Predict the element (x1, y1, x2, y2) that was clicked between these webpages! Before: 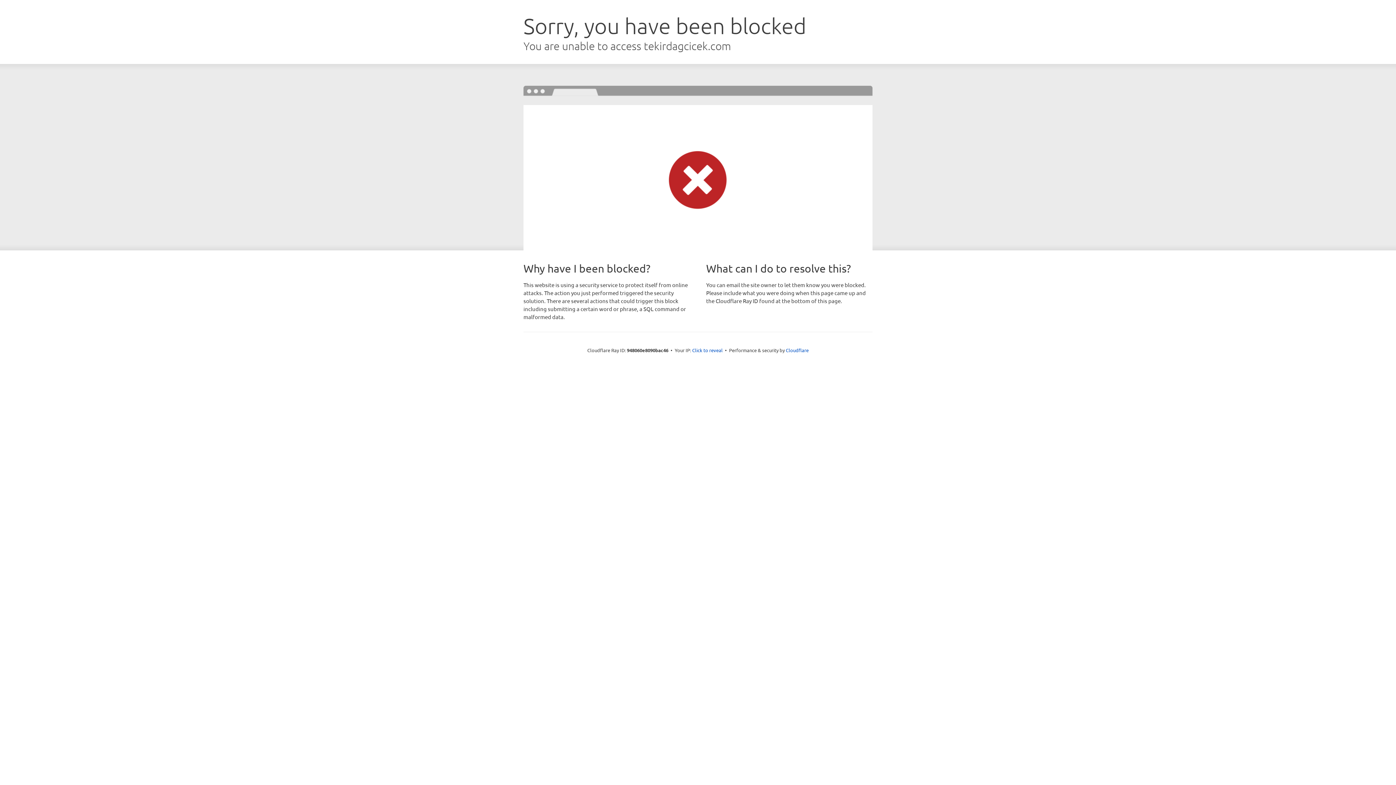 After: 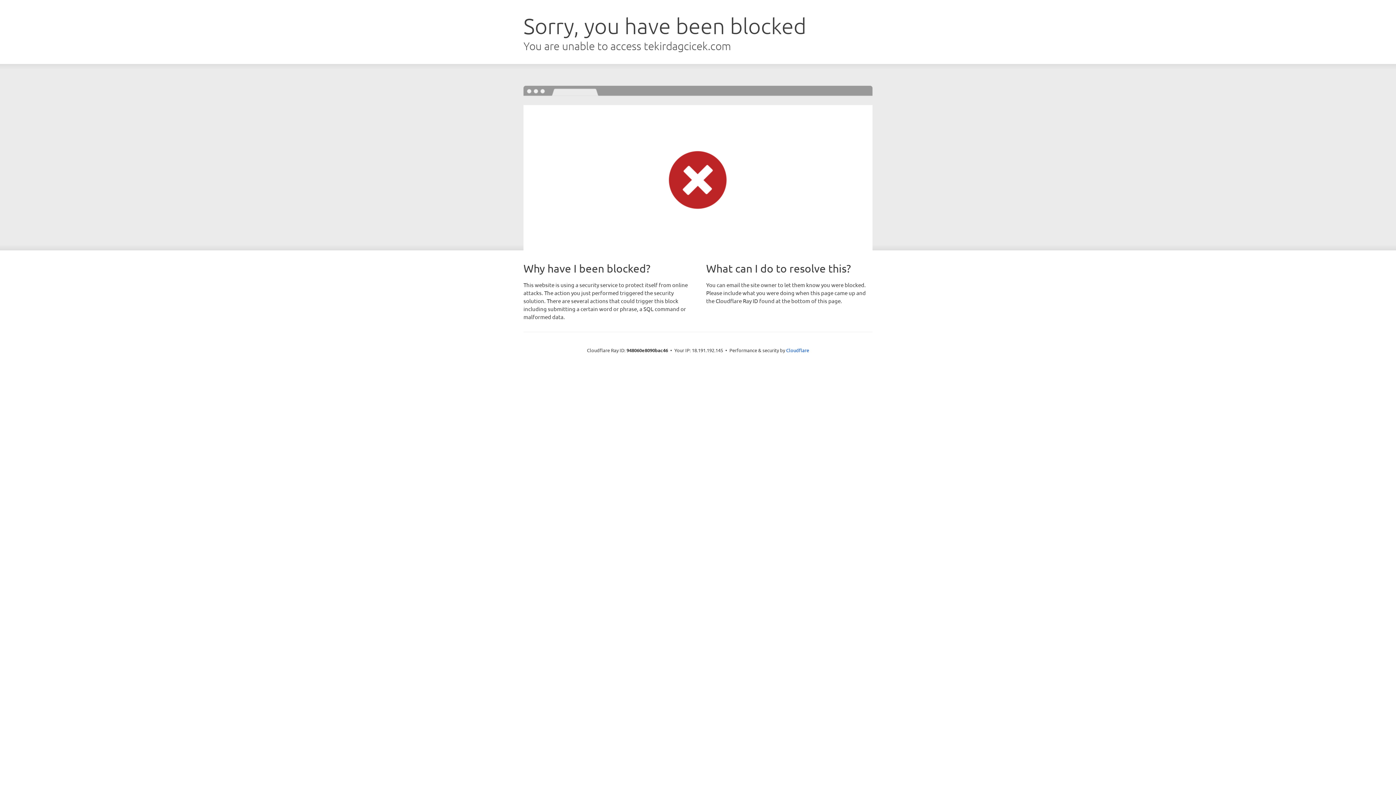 Action: label: Click to reveal bbox: (692, 346, 722, 353)